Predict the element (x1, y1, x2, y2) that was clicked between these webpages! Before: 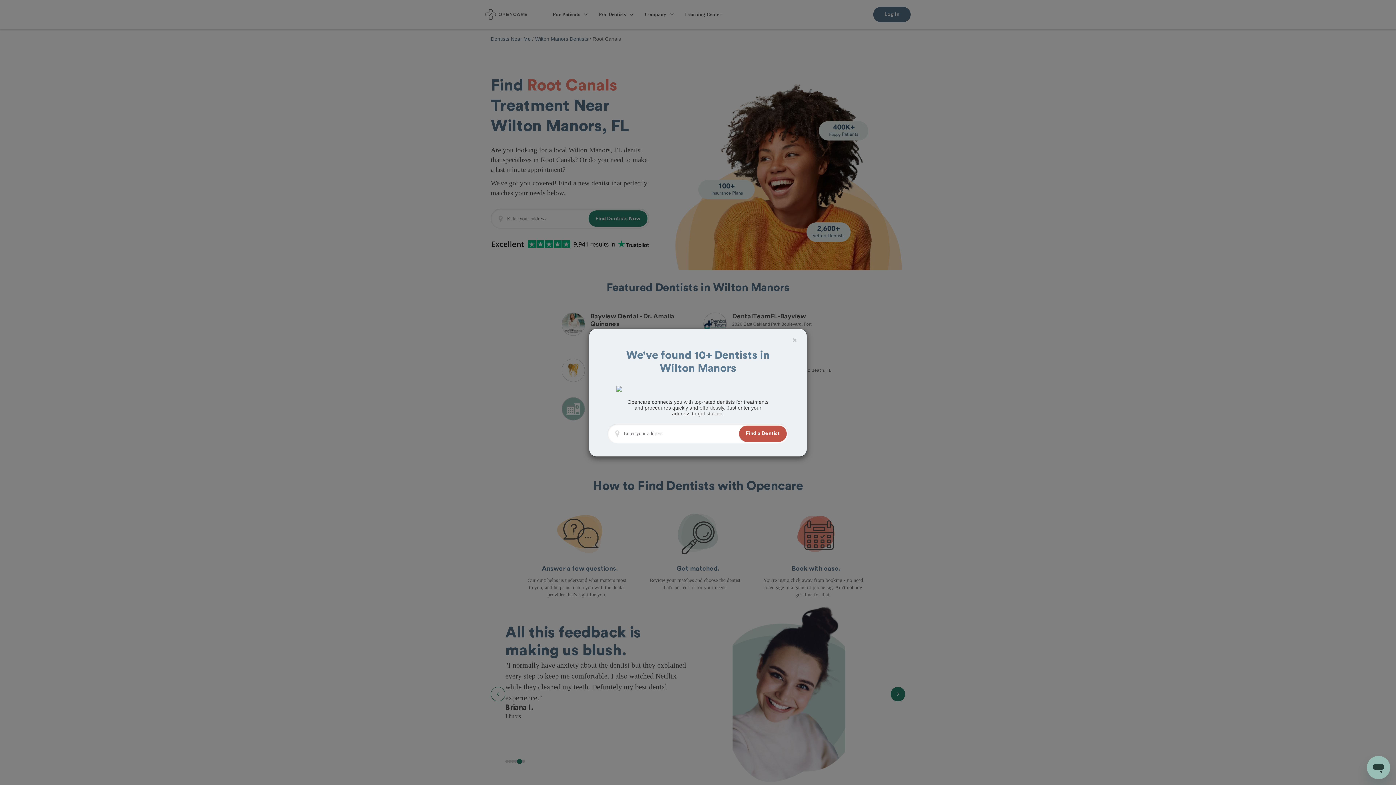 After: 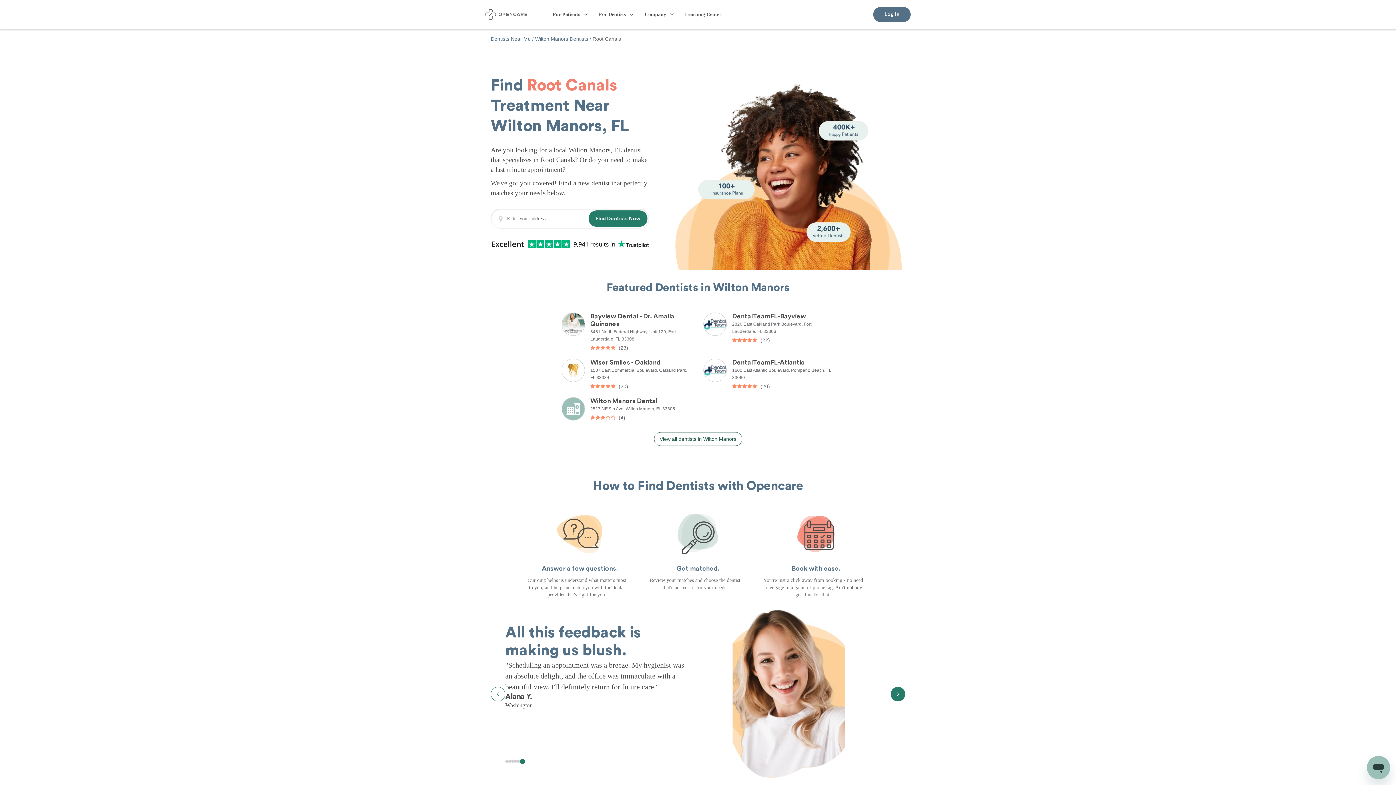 Action: label: × bbox: (792, 336, 797, 343)